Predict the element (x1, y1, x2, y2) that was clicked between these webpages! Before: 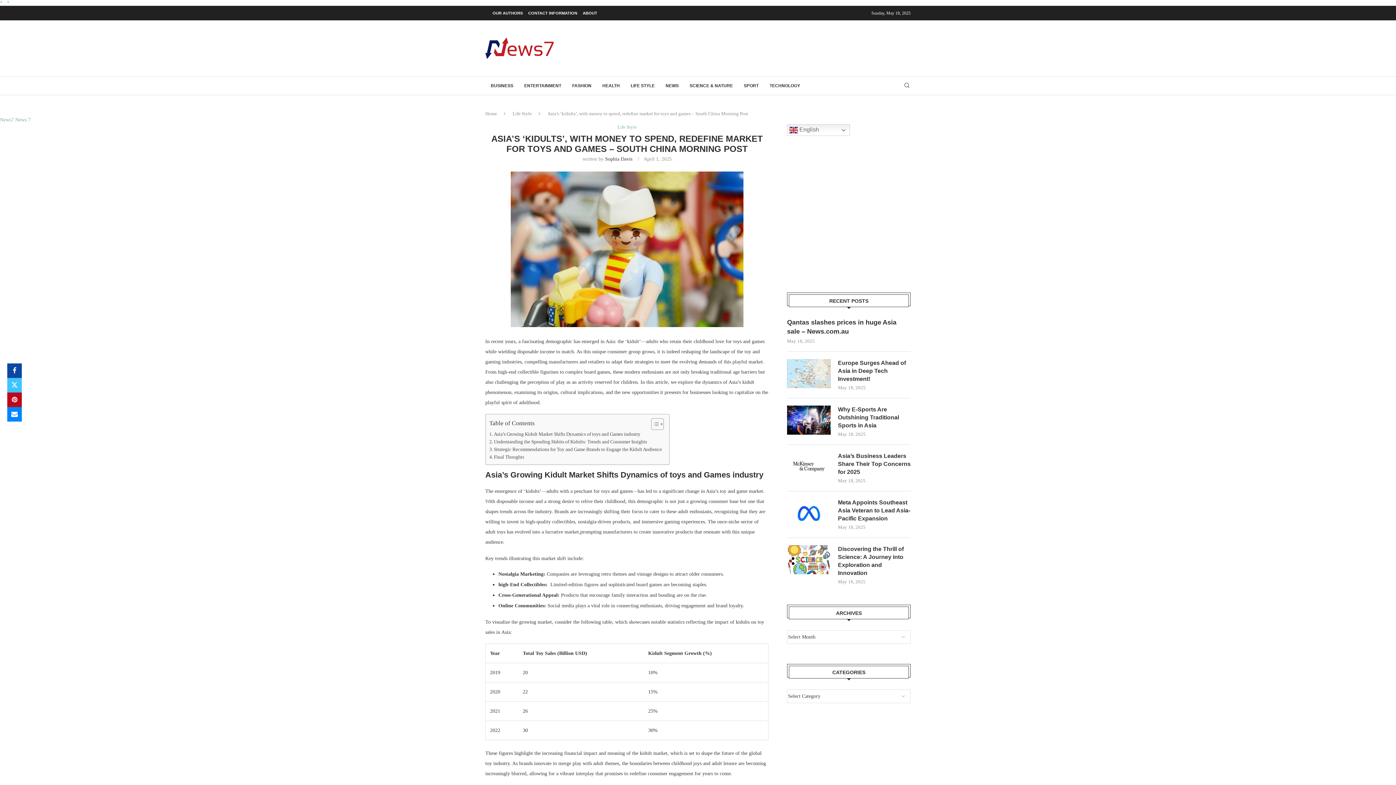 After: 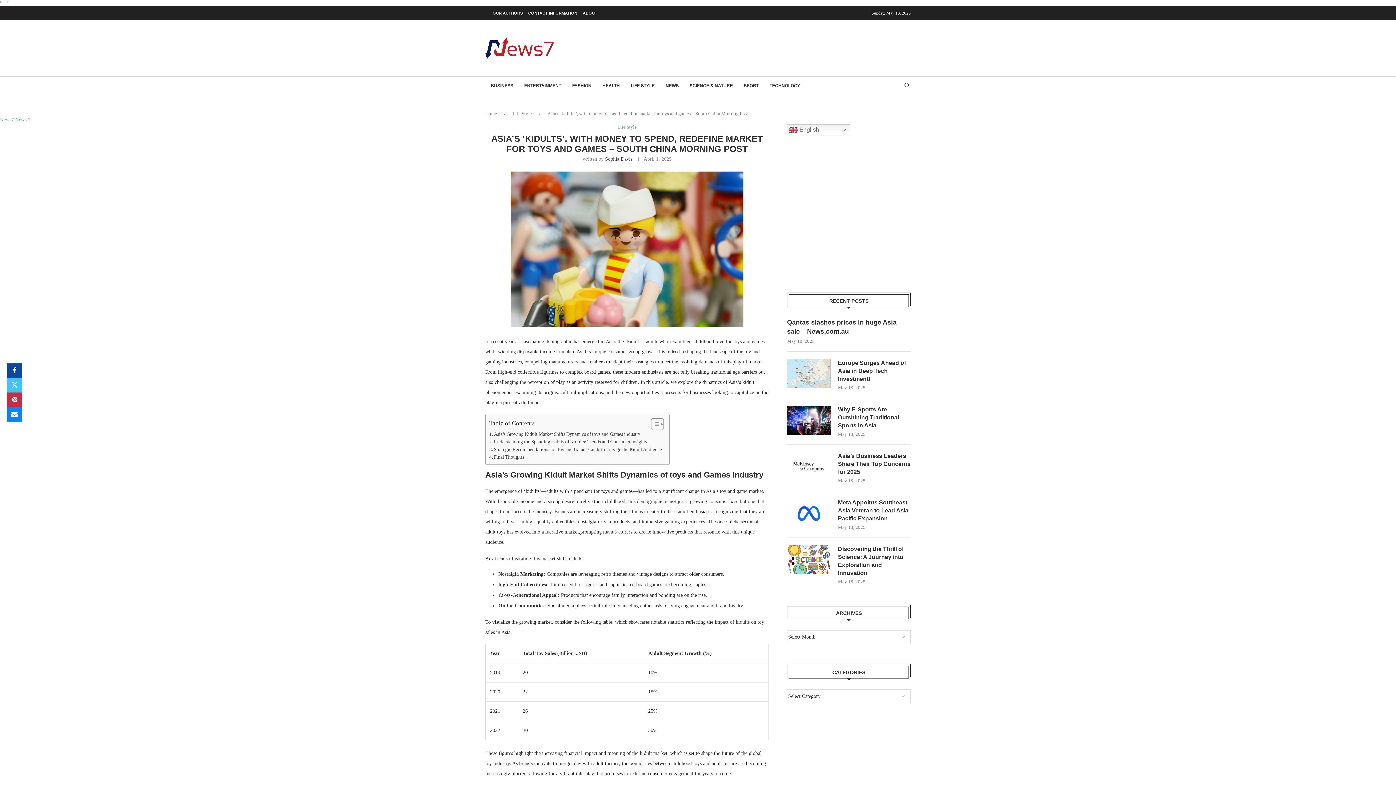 Action: bbox: (7, 392, 21, 407) label: Pin to Pinterest